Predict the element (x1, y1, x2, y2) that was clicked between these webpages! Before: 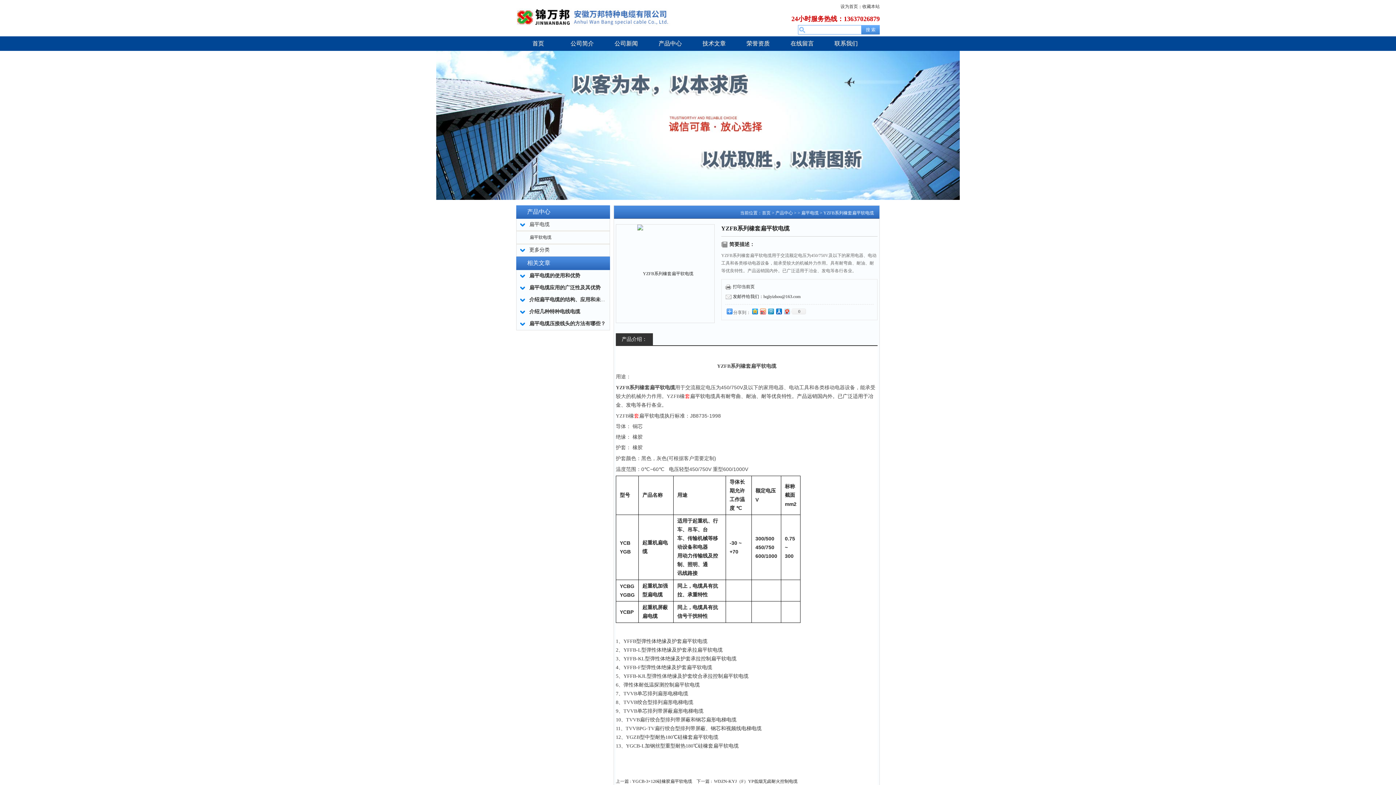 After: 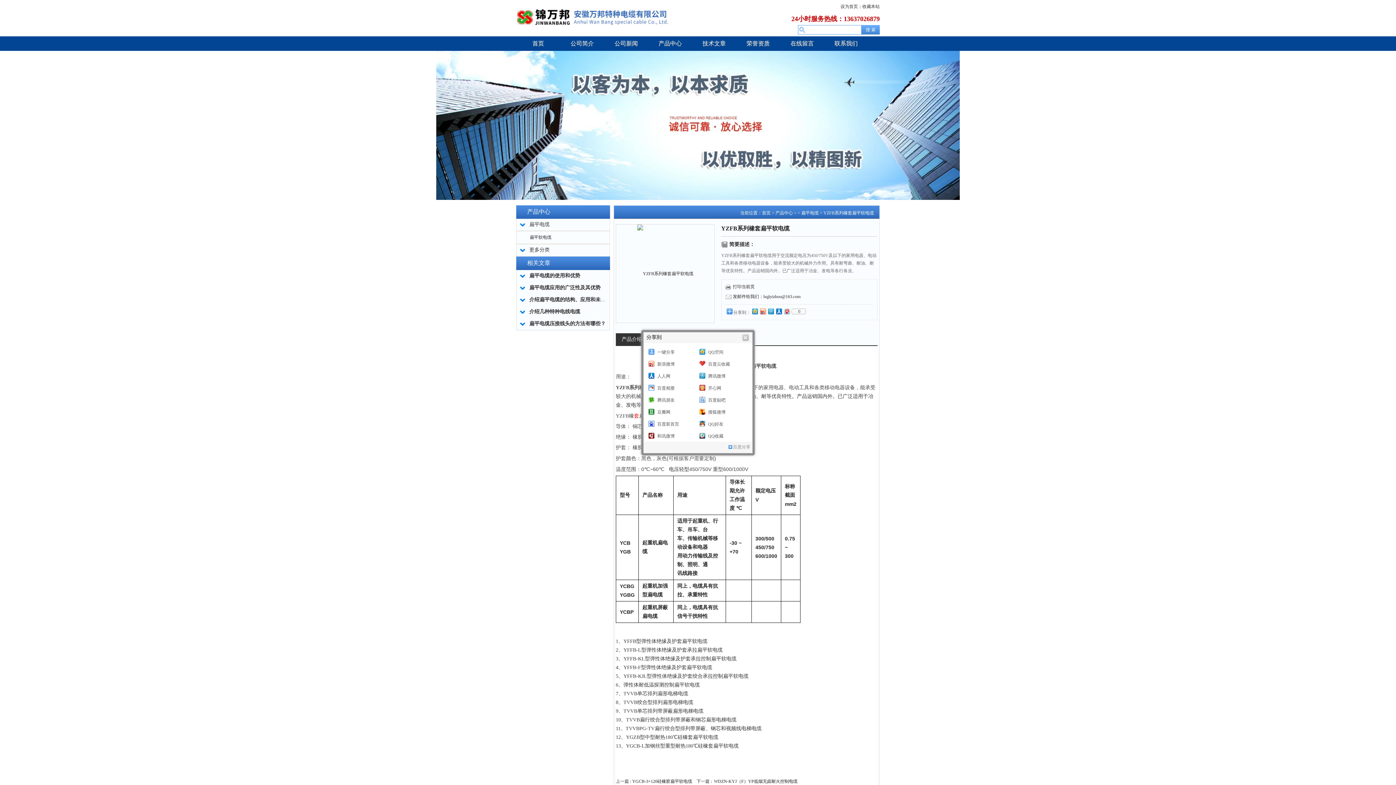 Action: label: 0 bbox: (790, 308, 806, 314)